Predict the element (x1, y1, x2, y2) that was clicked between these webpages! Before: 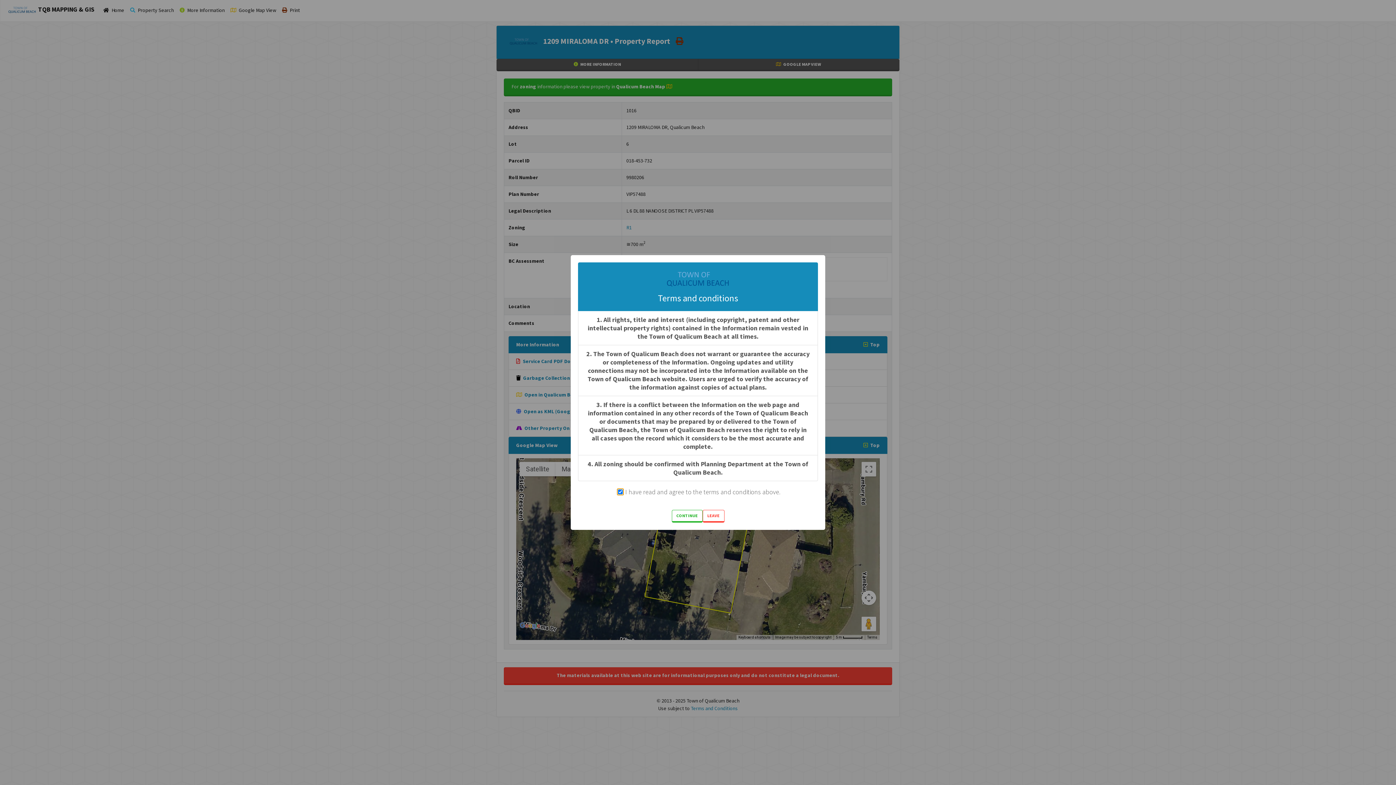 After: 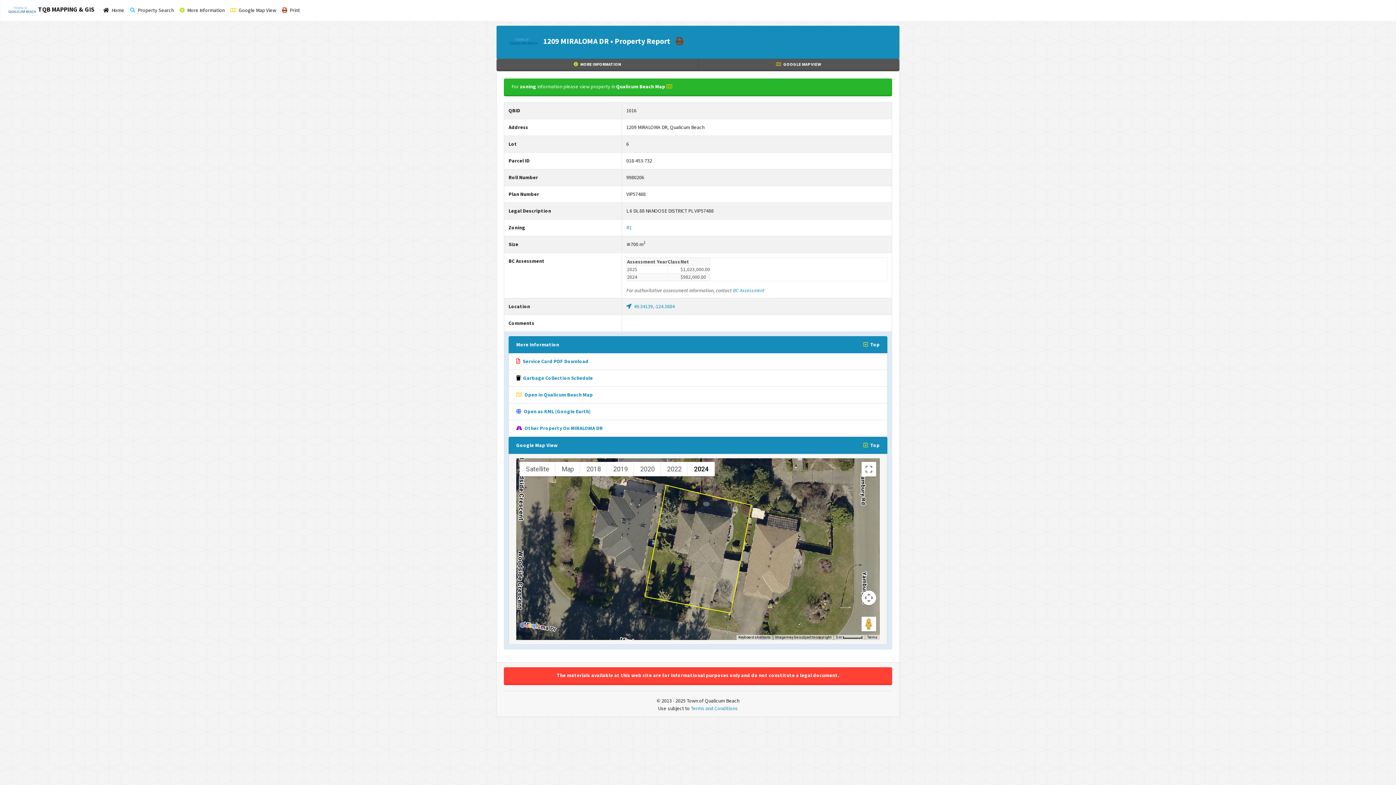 Action: label: CONTINUE bbox: (671, 510, 702, 522)